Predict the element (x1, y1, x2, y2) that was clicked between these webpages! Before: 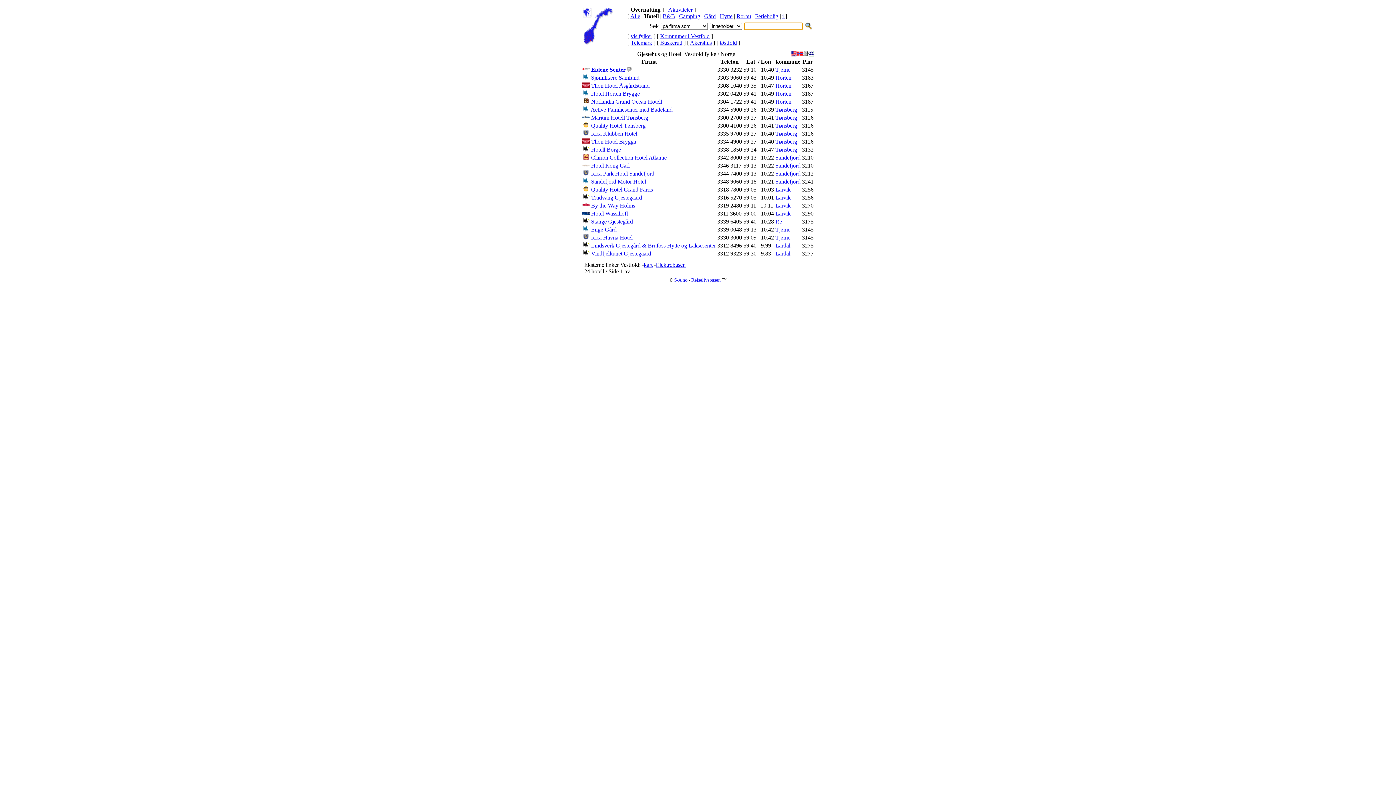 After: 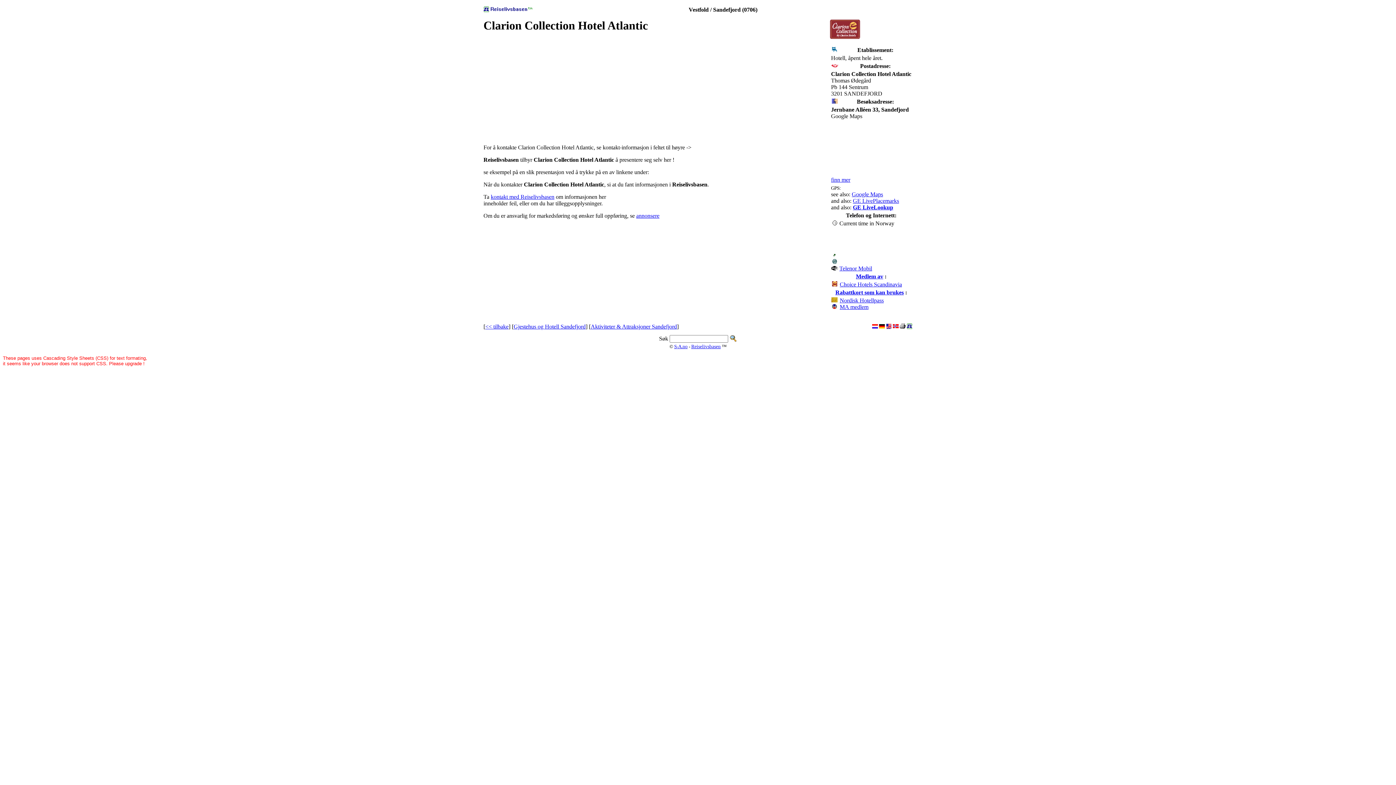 Action: label: Clarion Collection Hotel Atlantic bbox: (591, 154, 666, 160)